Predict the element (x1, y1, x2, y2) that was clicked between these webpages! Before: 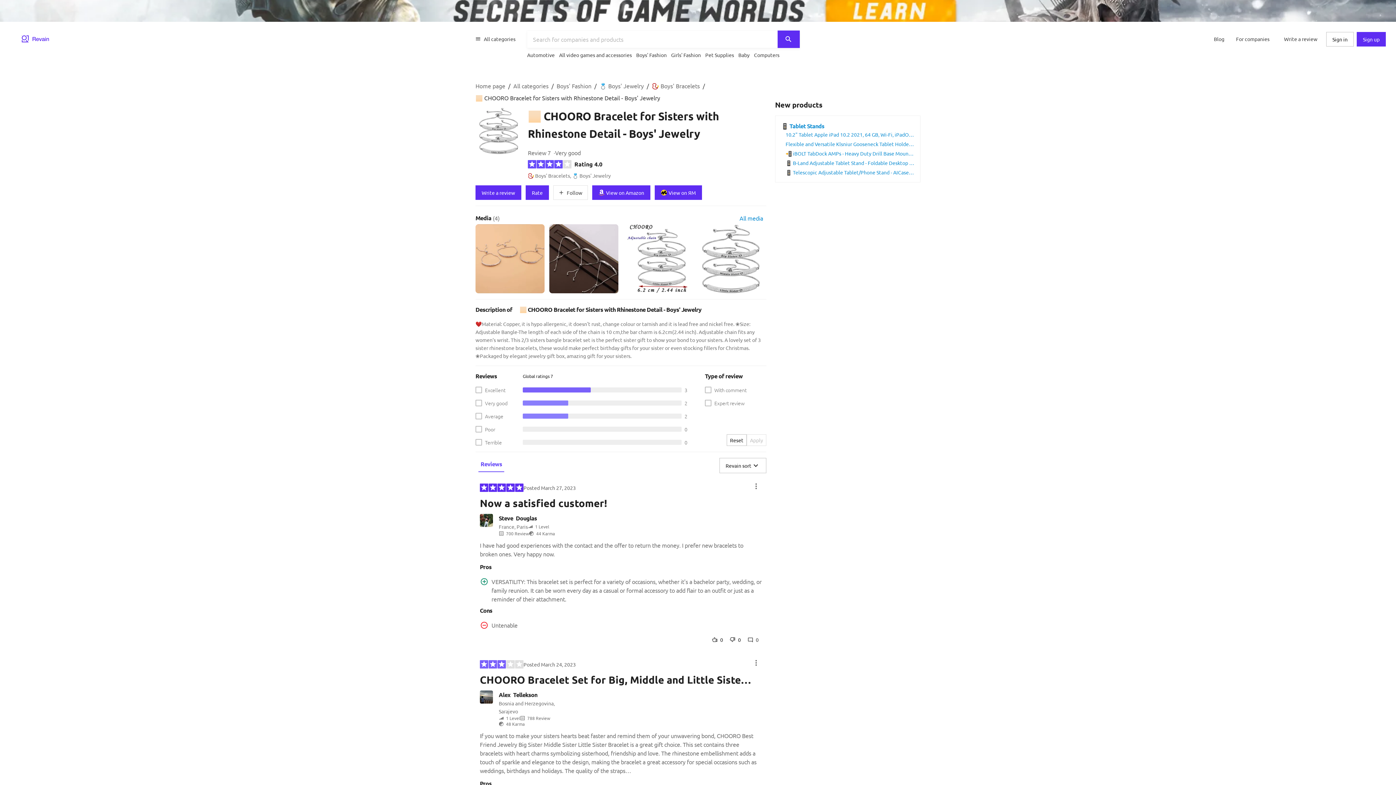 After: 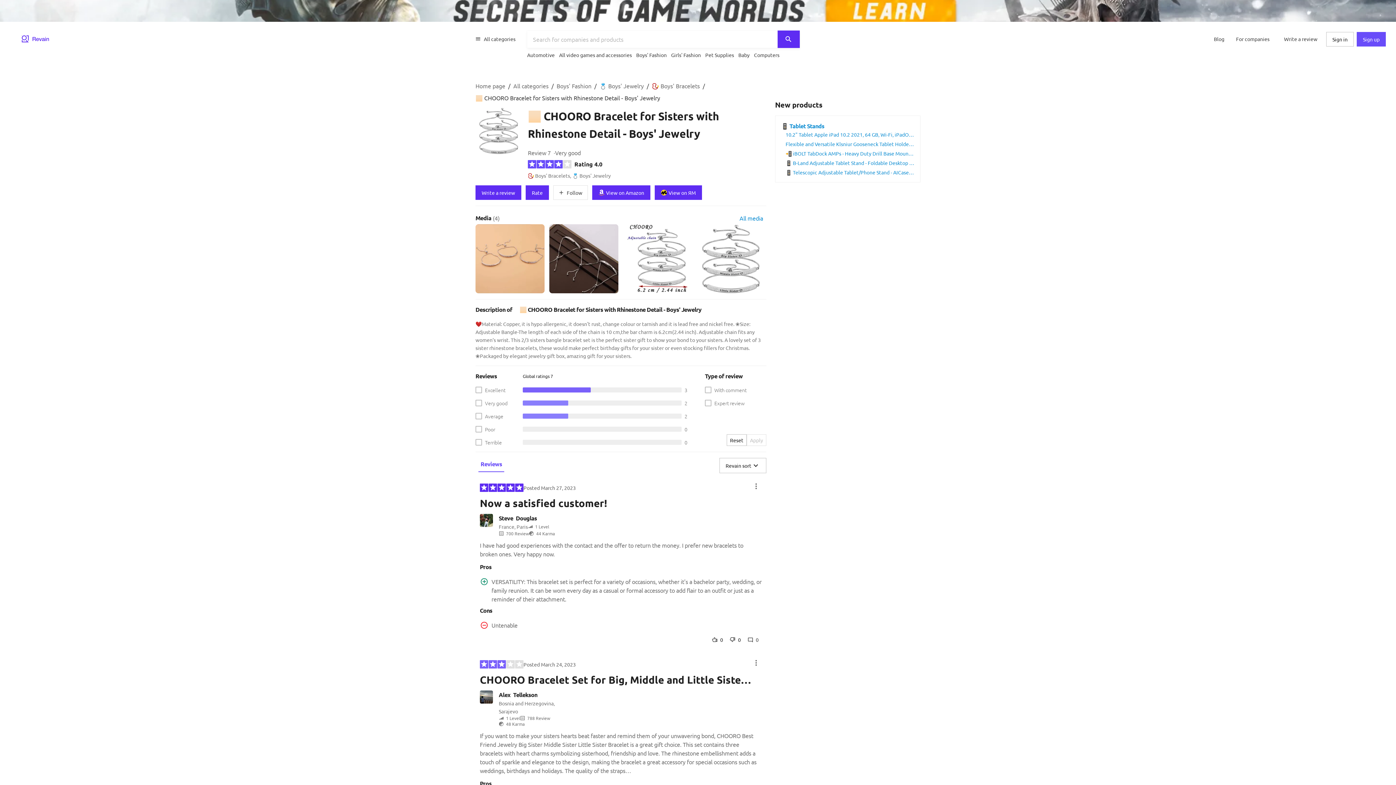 Action: label: Sign up bbox: (1357, 32, 1386, 46)